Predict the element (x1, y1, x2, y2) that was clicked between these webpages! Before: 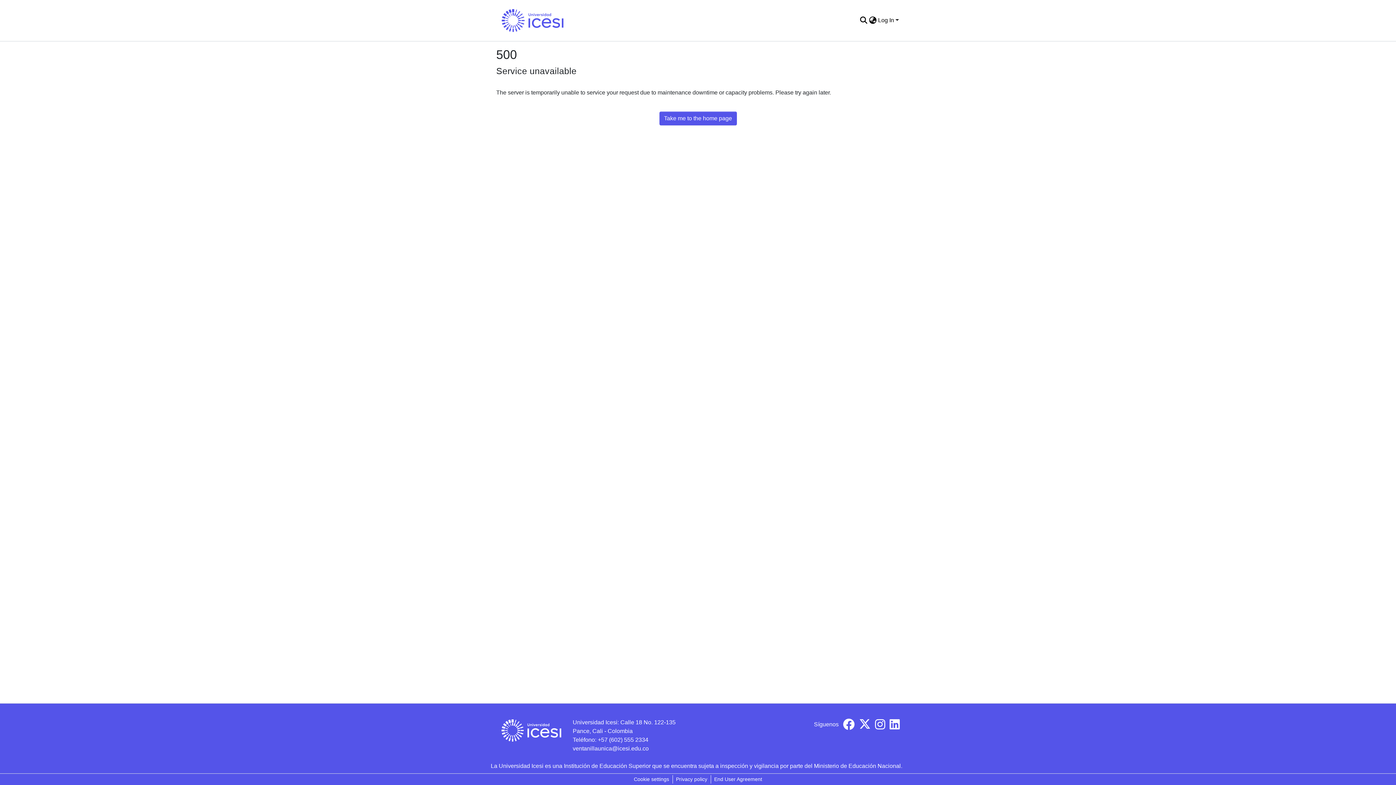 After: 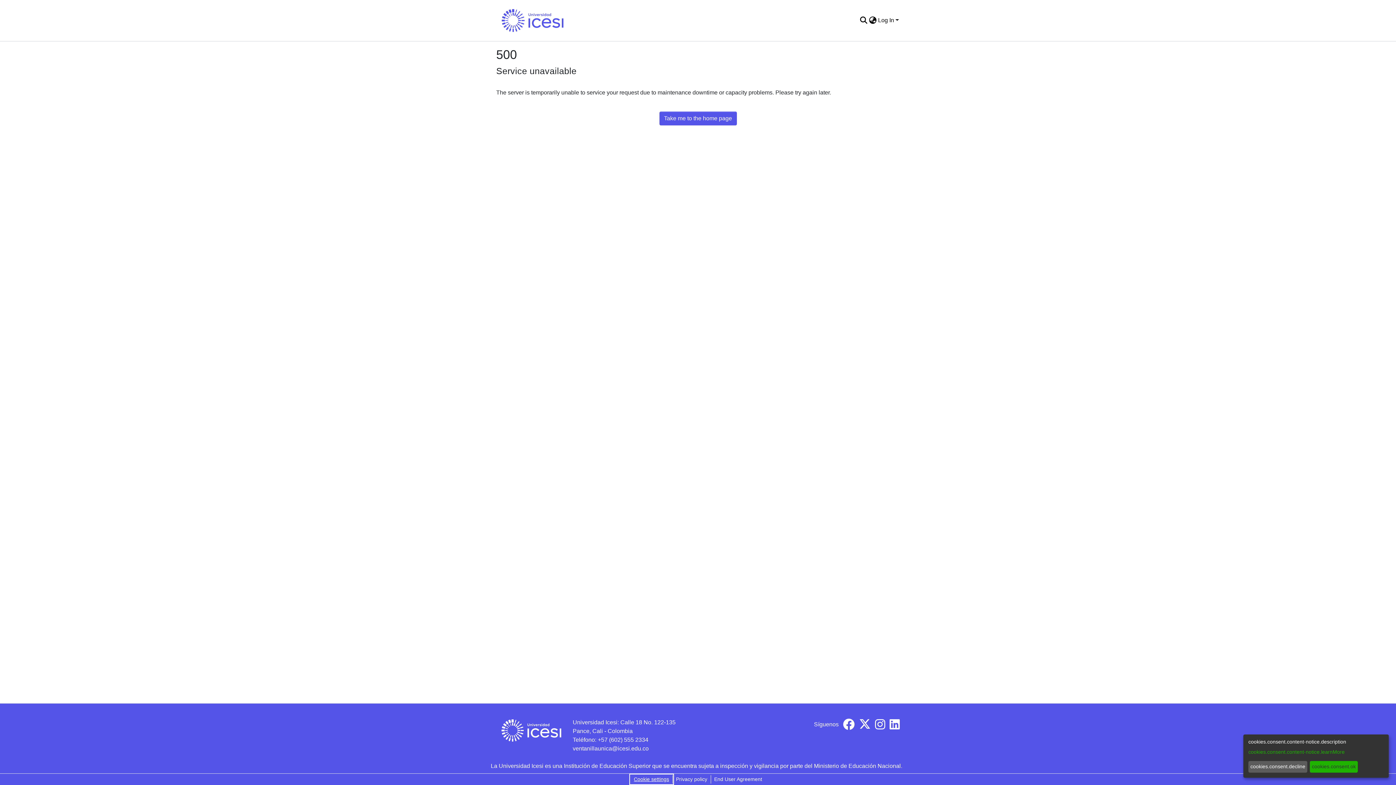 Action: label: Cookie settings bbox: (630, 775, 672, 784)